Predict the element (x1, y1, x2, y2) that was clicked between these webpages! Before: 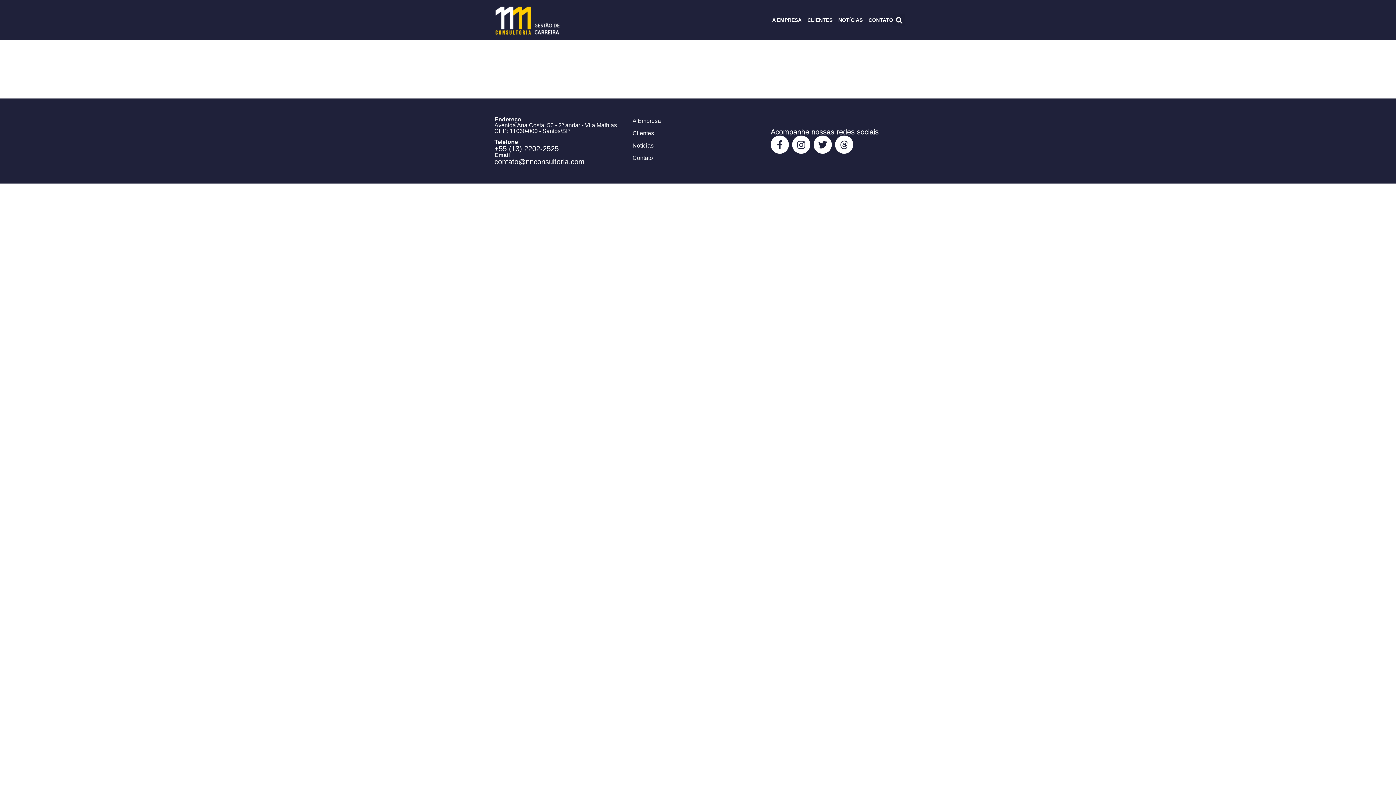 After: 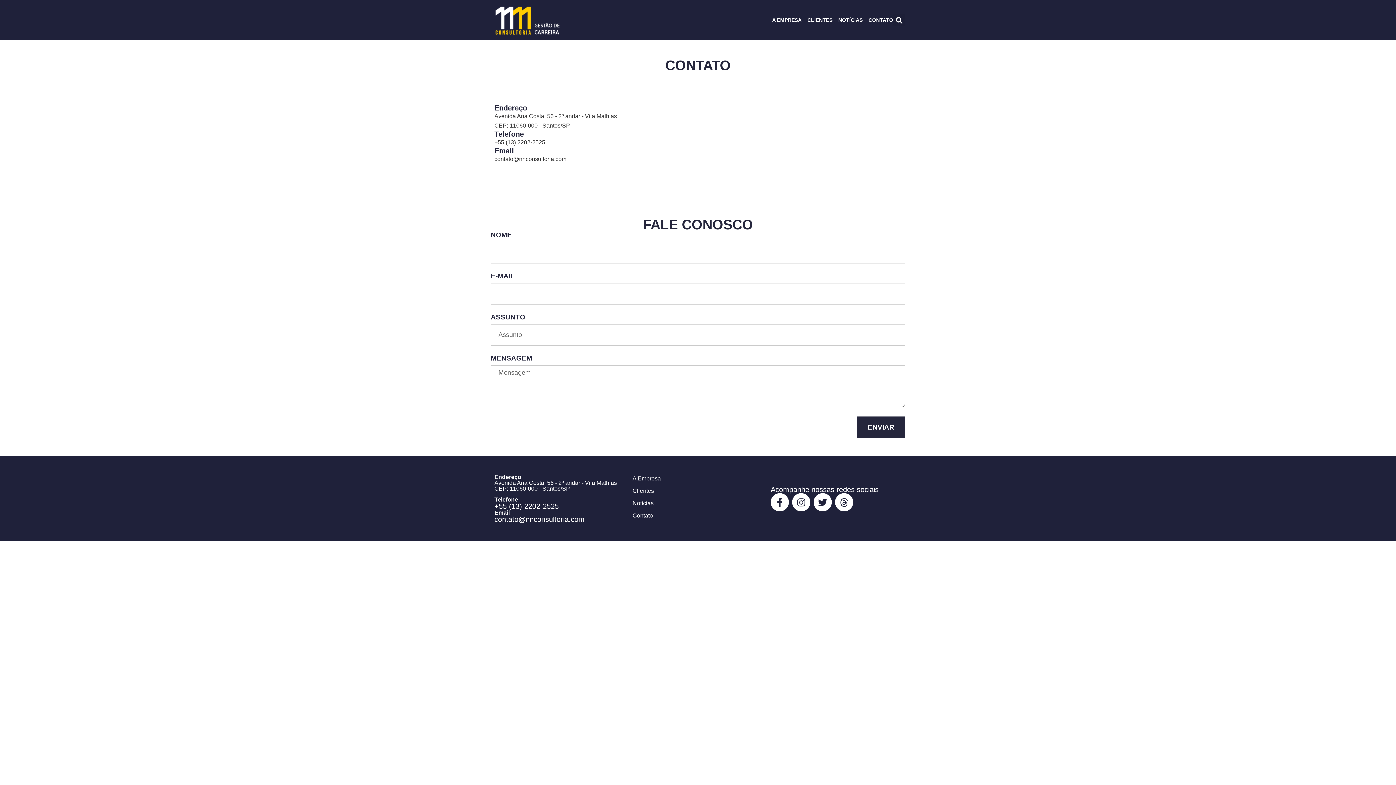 Action: bbox: (868, 16, 893, 24) label: CONTATO